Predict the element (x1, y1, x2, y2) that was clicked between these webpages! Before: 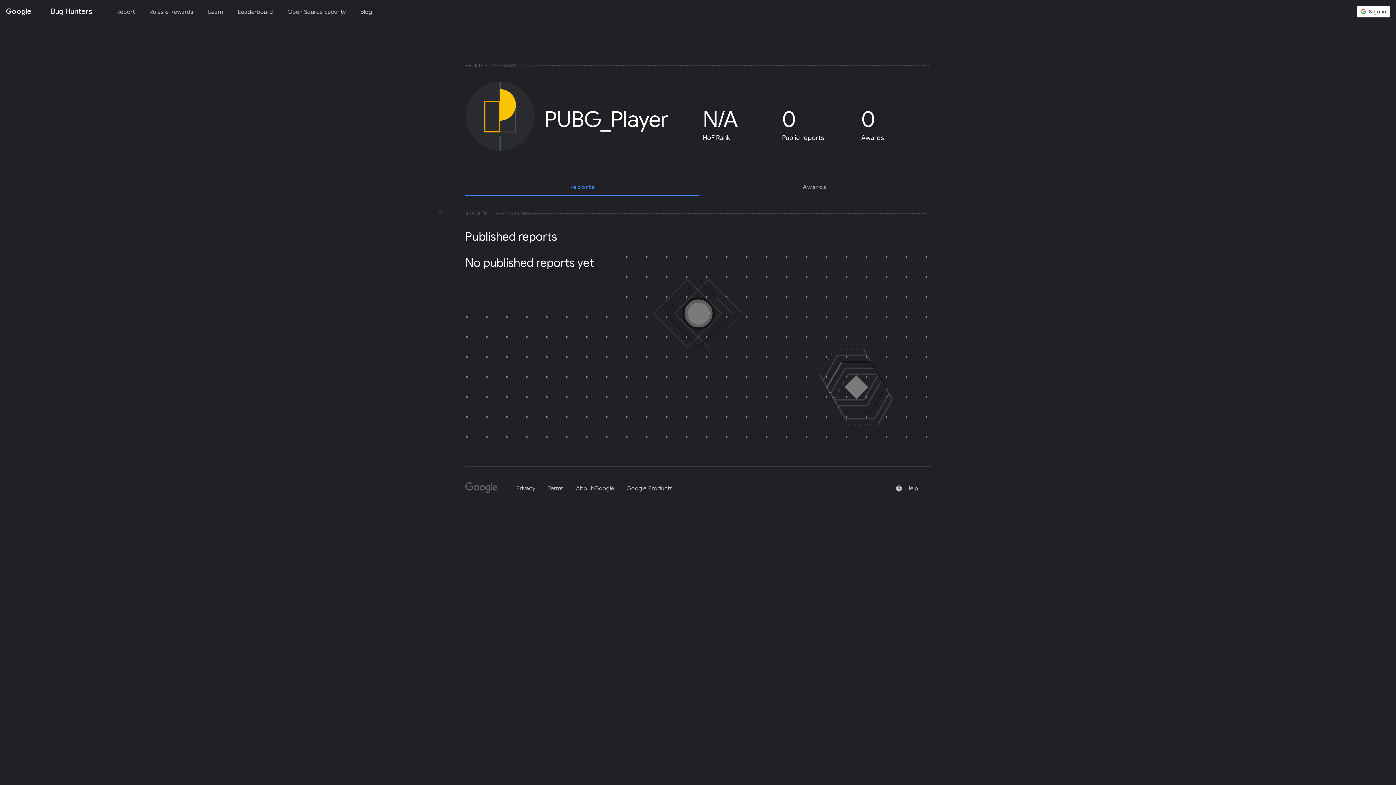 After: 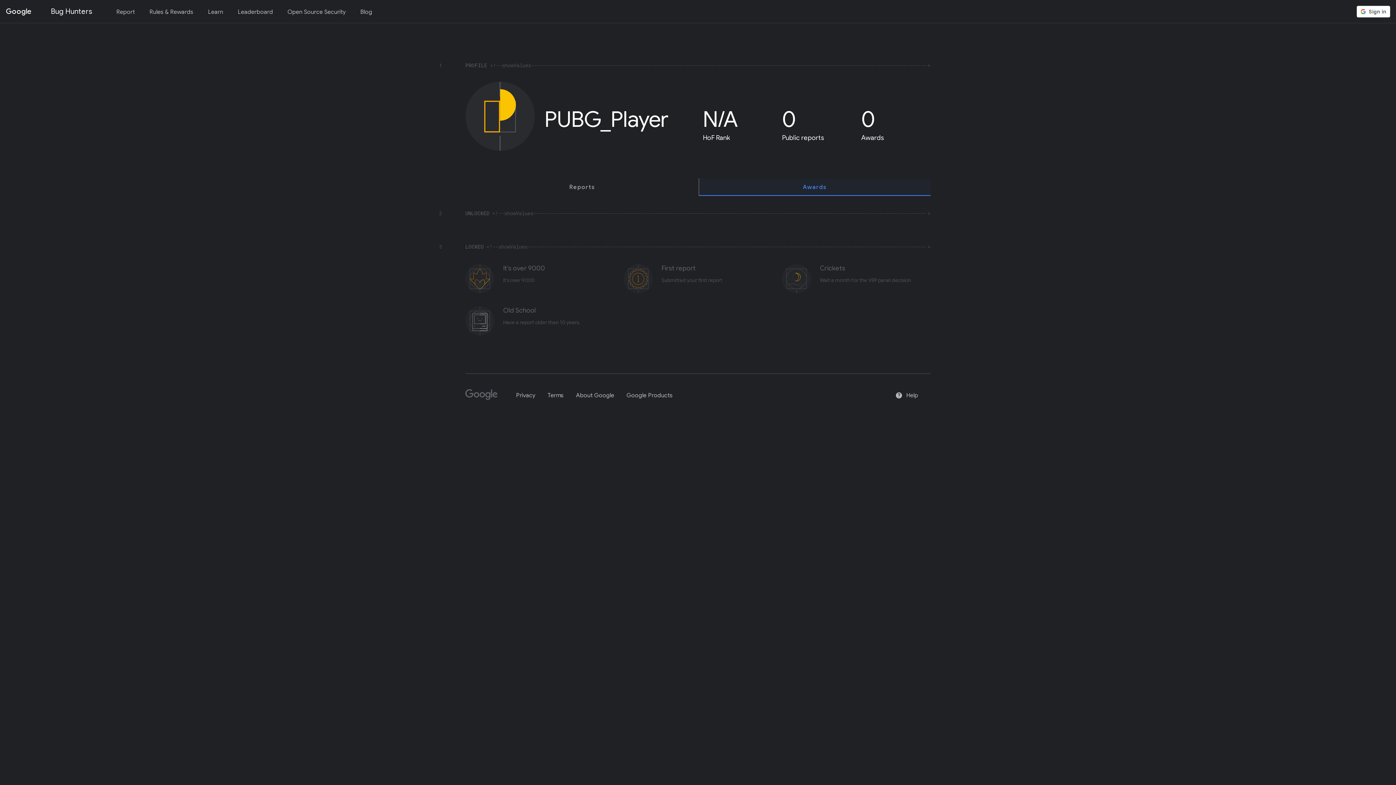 Action: bbox: (699, 178, 930, 195) label: Awards